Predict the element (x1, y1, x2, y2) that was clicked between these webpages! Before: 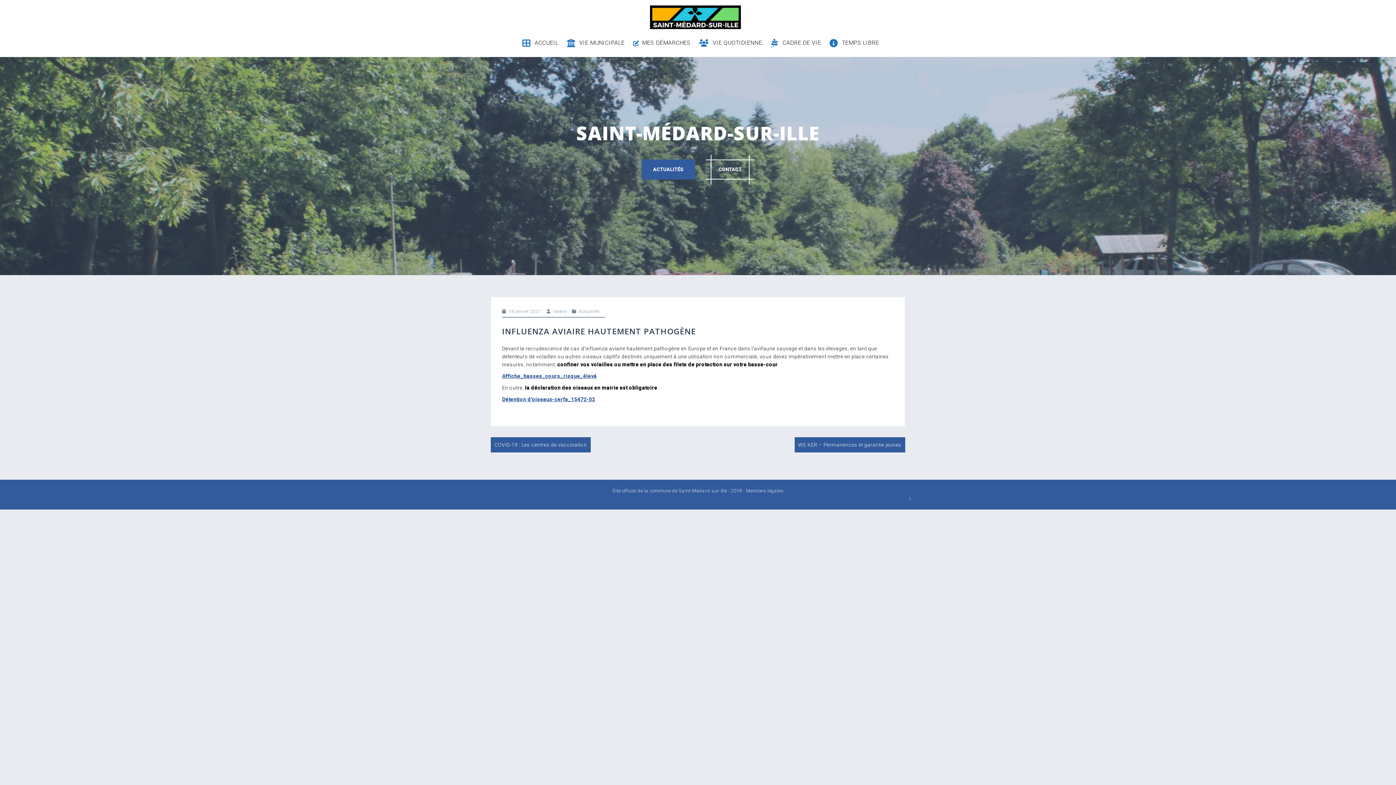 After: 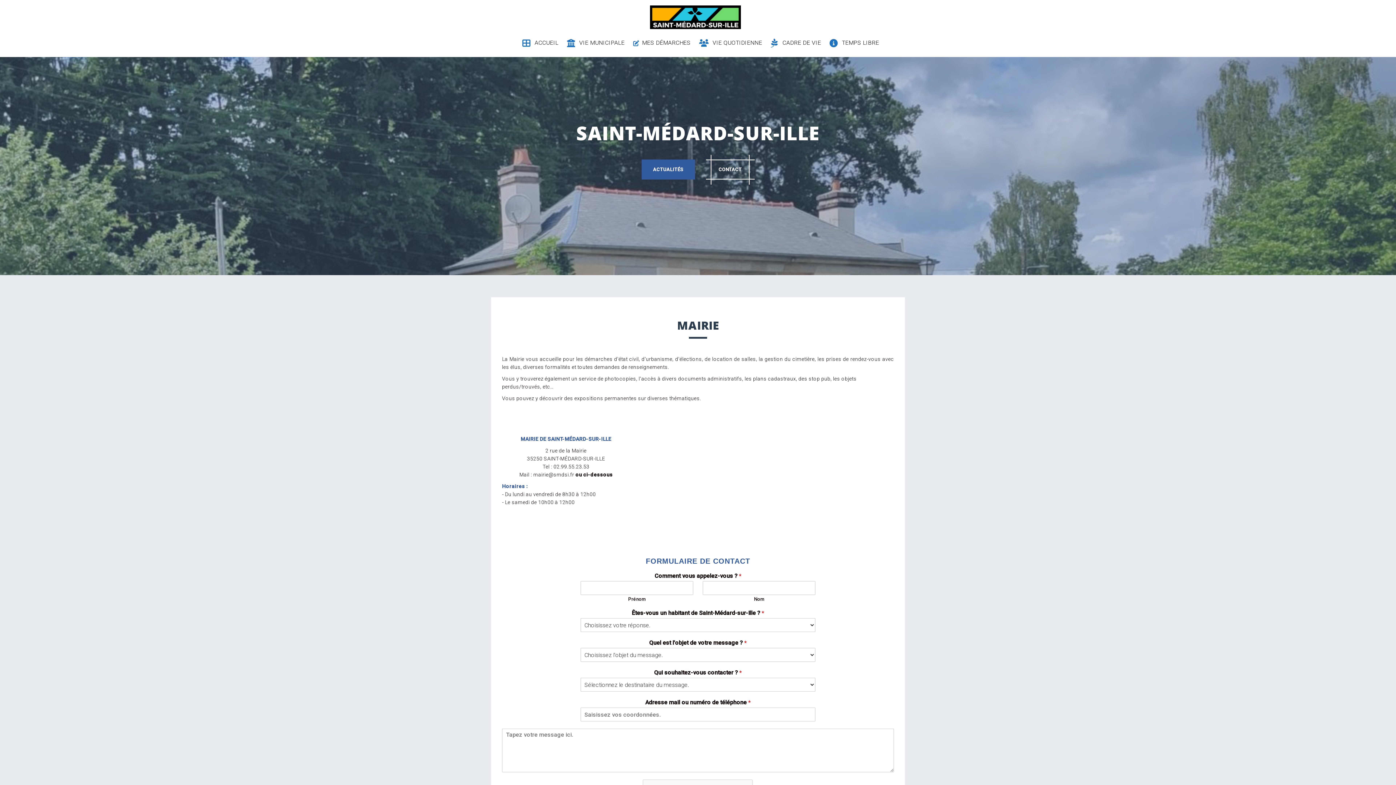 Action: label: CONTACT bbox: (706, 159, 754, 179)